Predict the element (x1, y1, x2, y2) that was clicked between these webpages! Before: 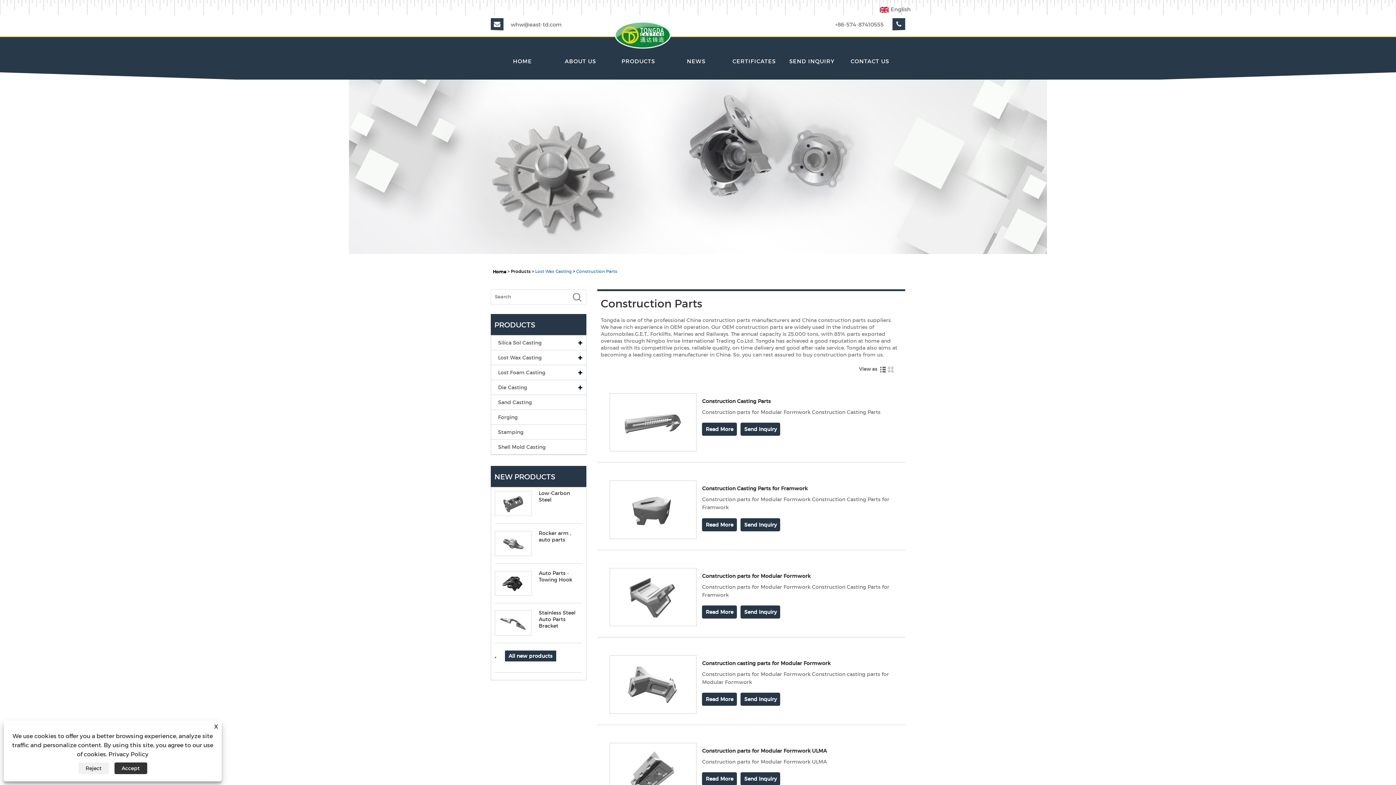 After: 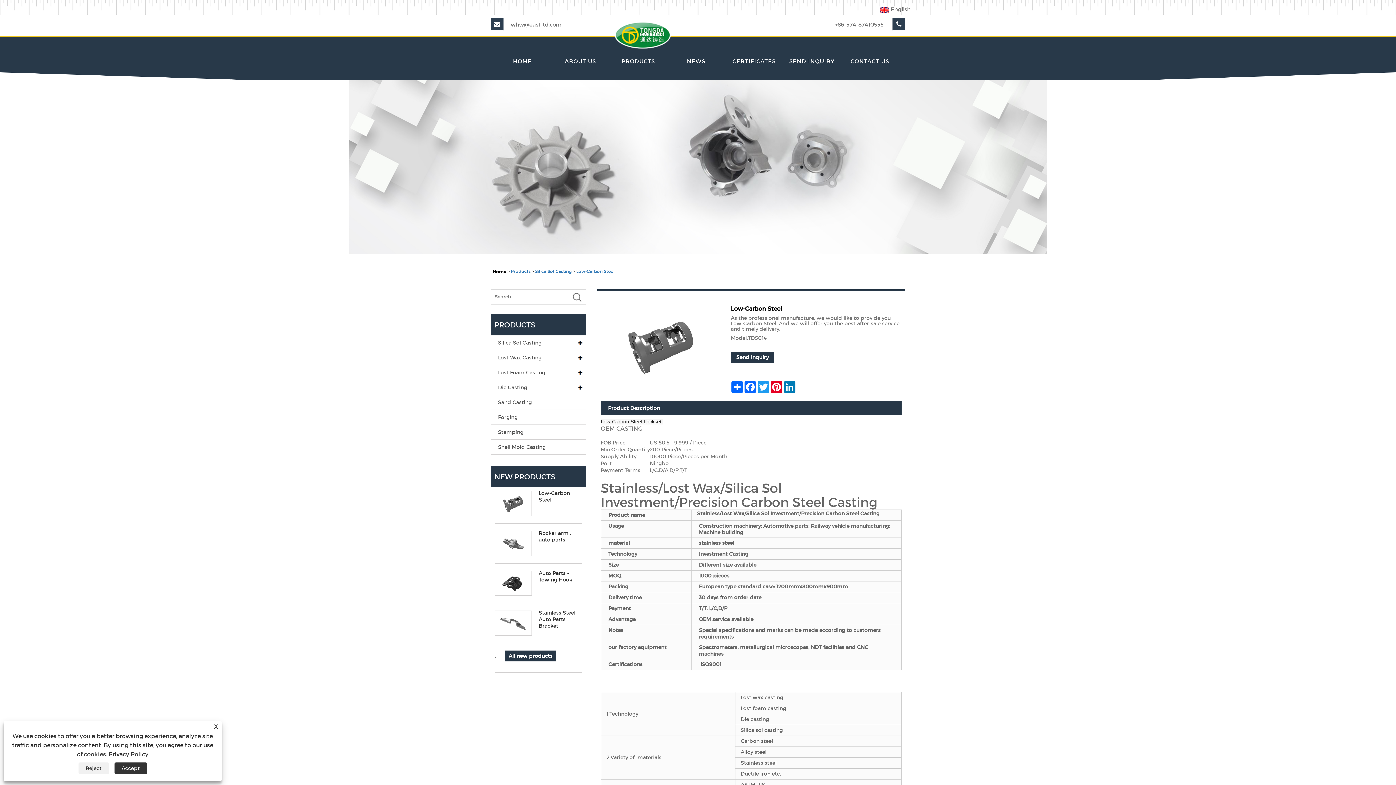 Action: bbox: (494, 491, 532, 516)